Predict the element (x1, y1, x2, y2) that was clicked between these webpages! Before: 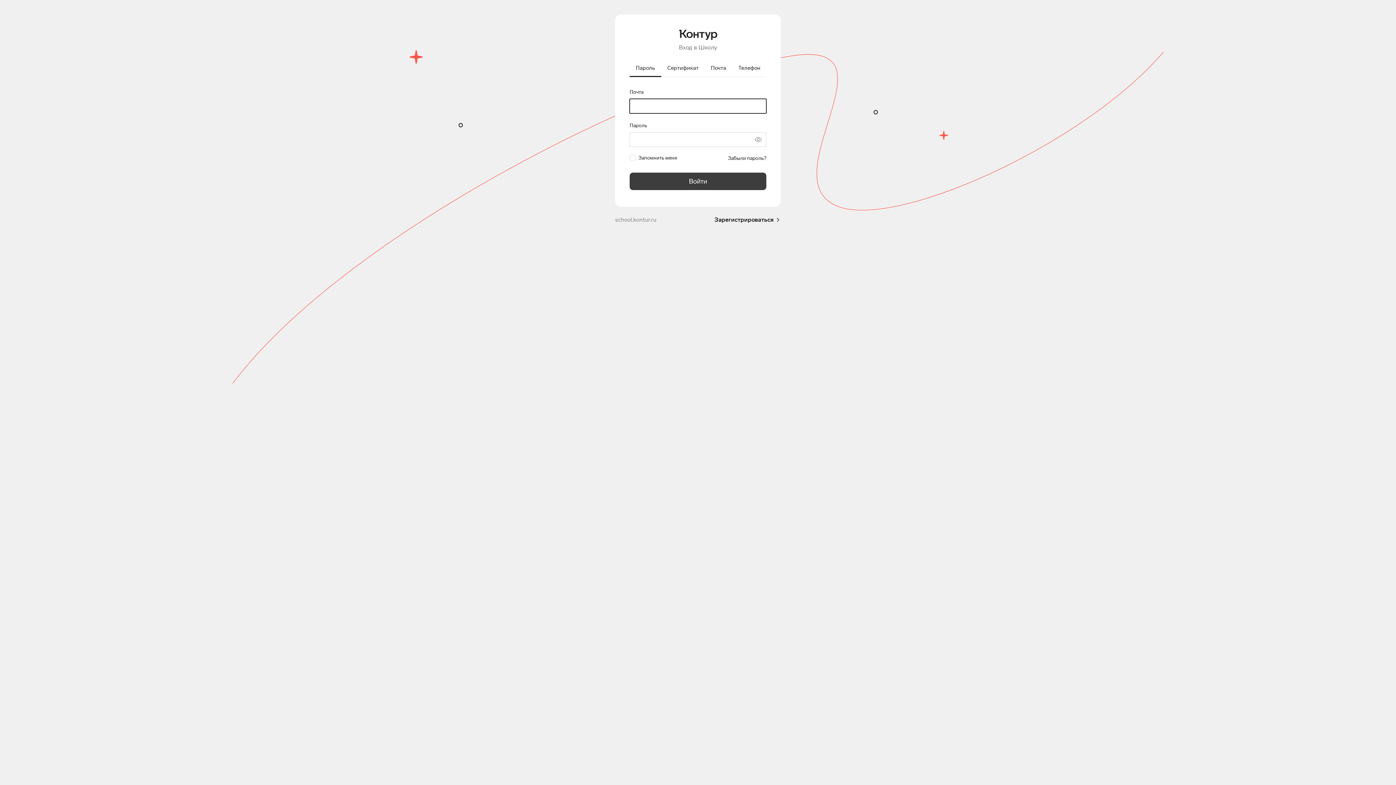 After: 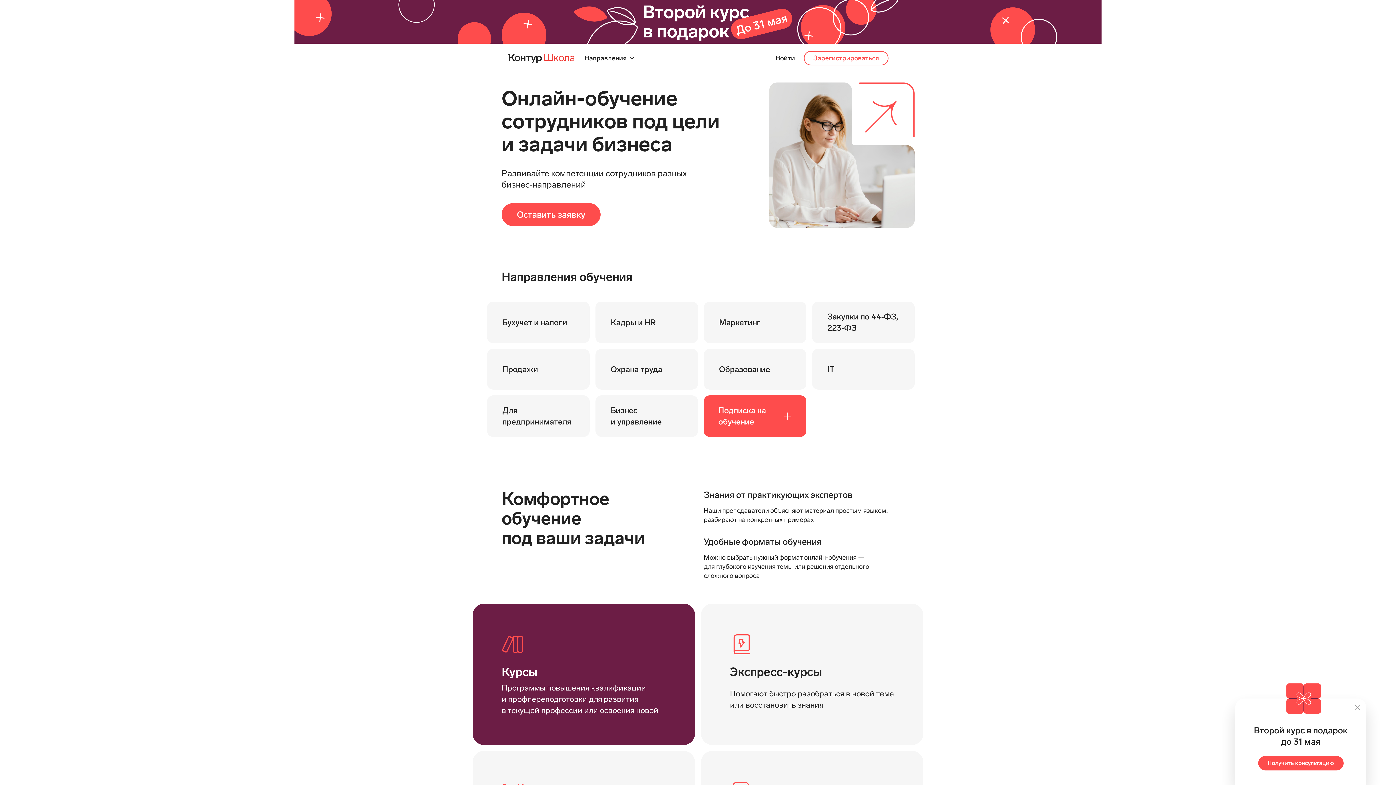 Action: bbox: (615, 215, 656, 224) label: school.kontur.ru